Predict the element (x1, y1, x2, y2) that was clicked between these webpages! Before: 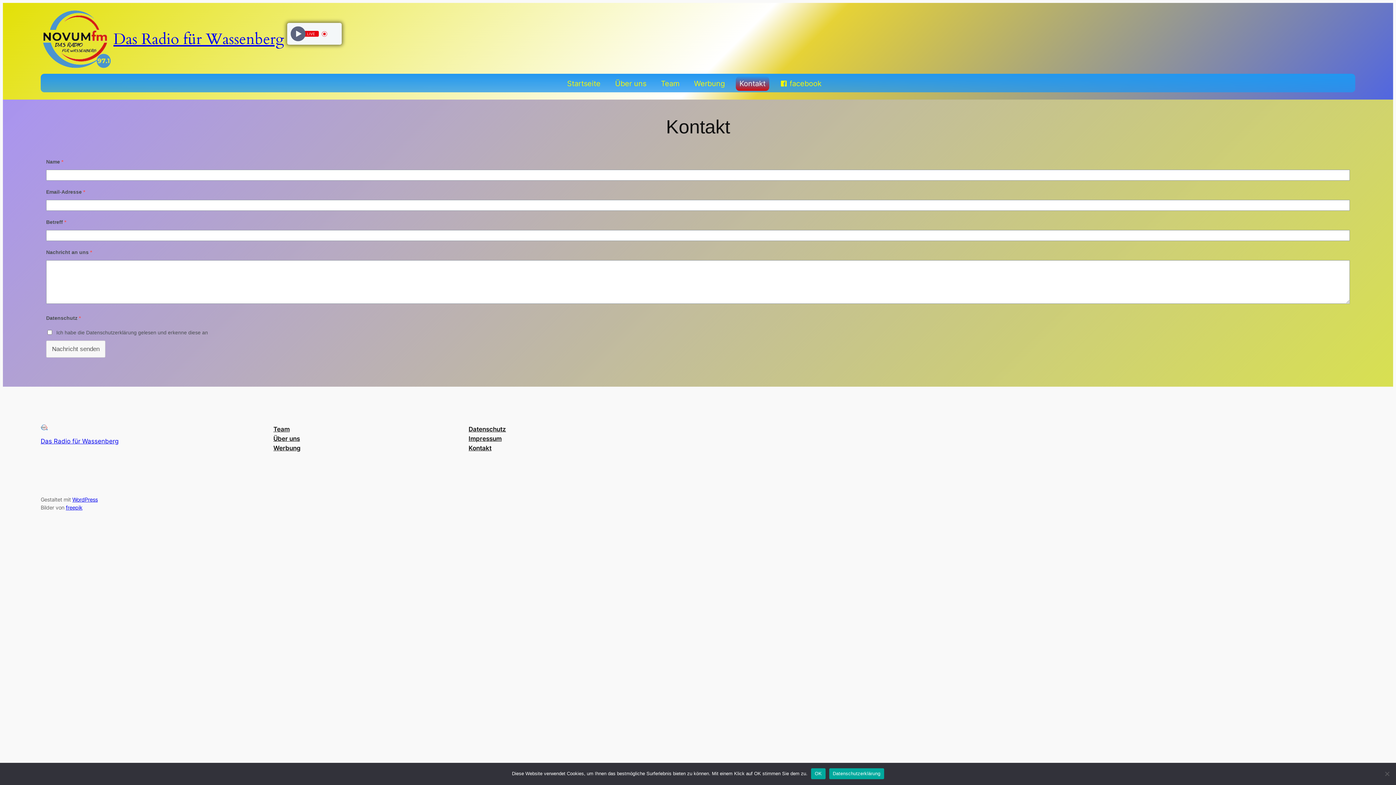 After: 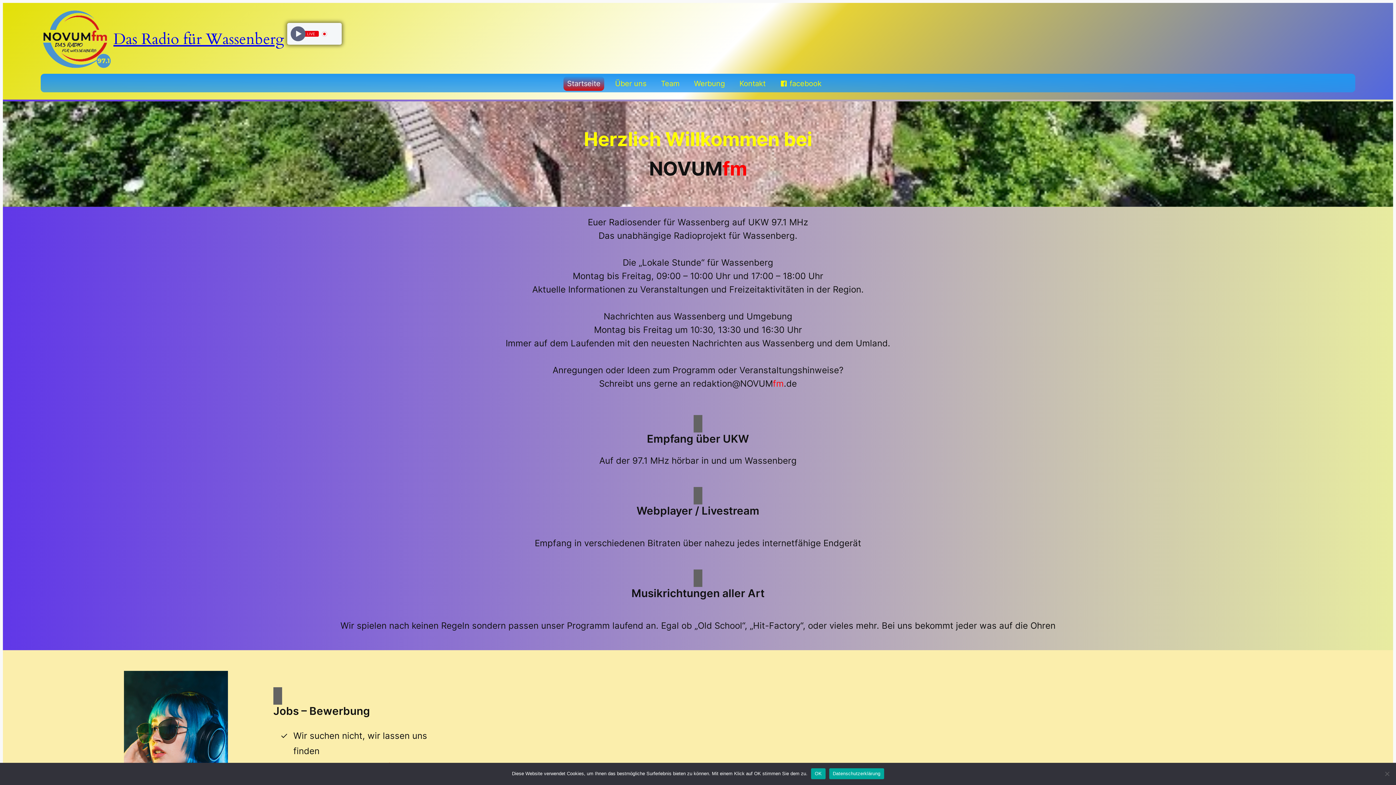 Action: bbox: (40, 10, 113, 68)